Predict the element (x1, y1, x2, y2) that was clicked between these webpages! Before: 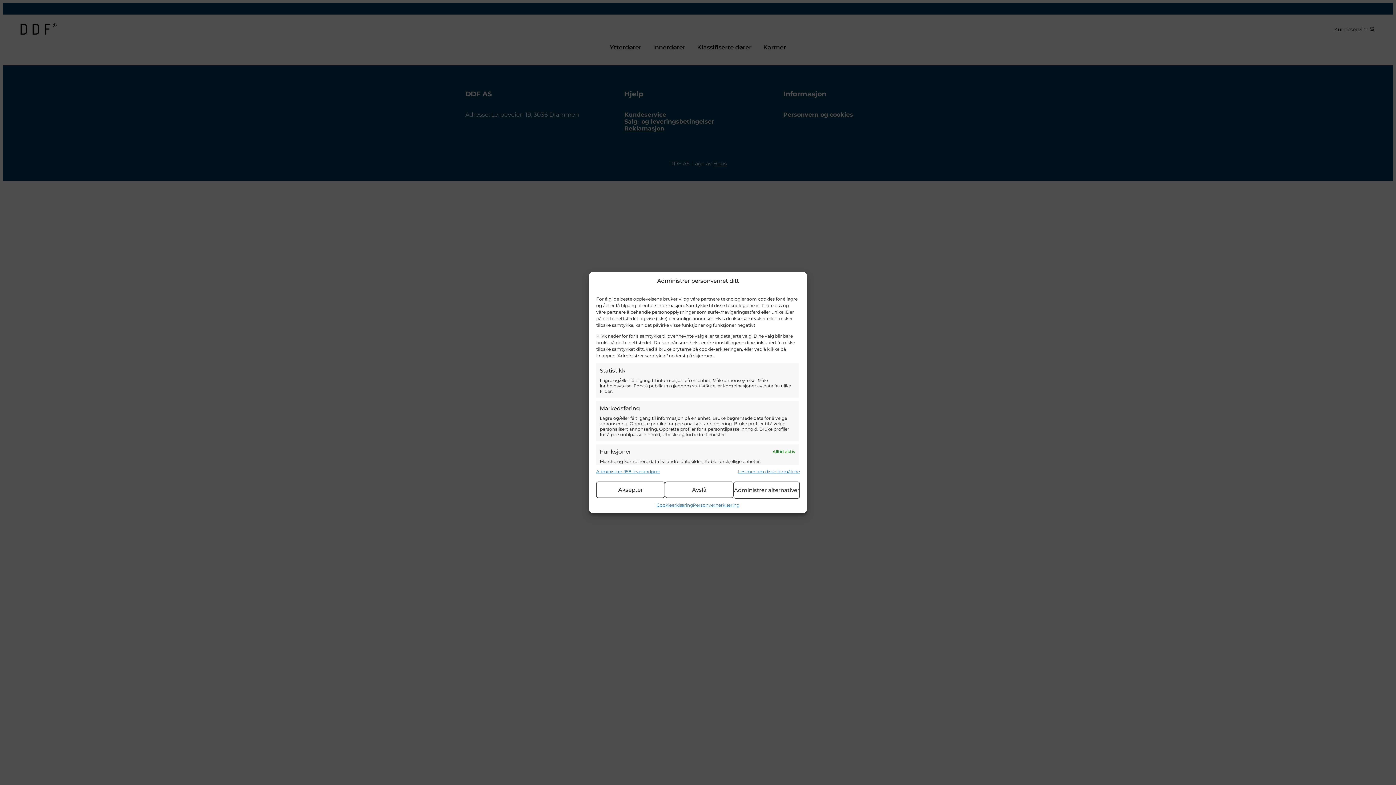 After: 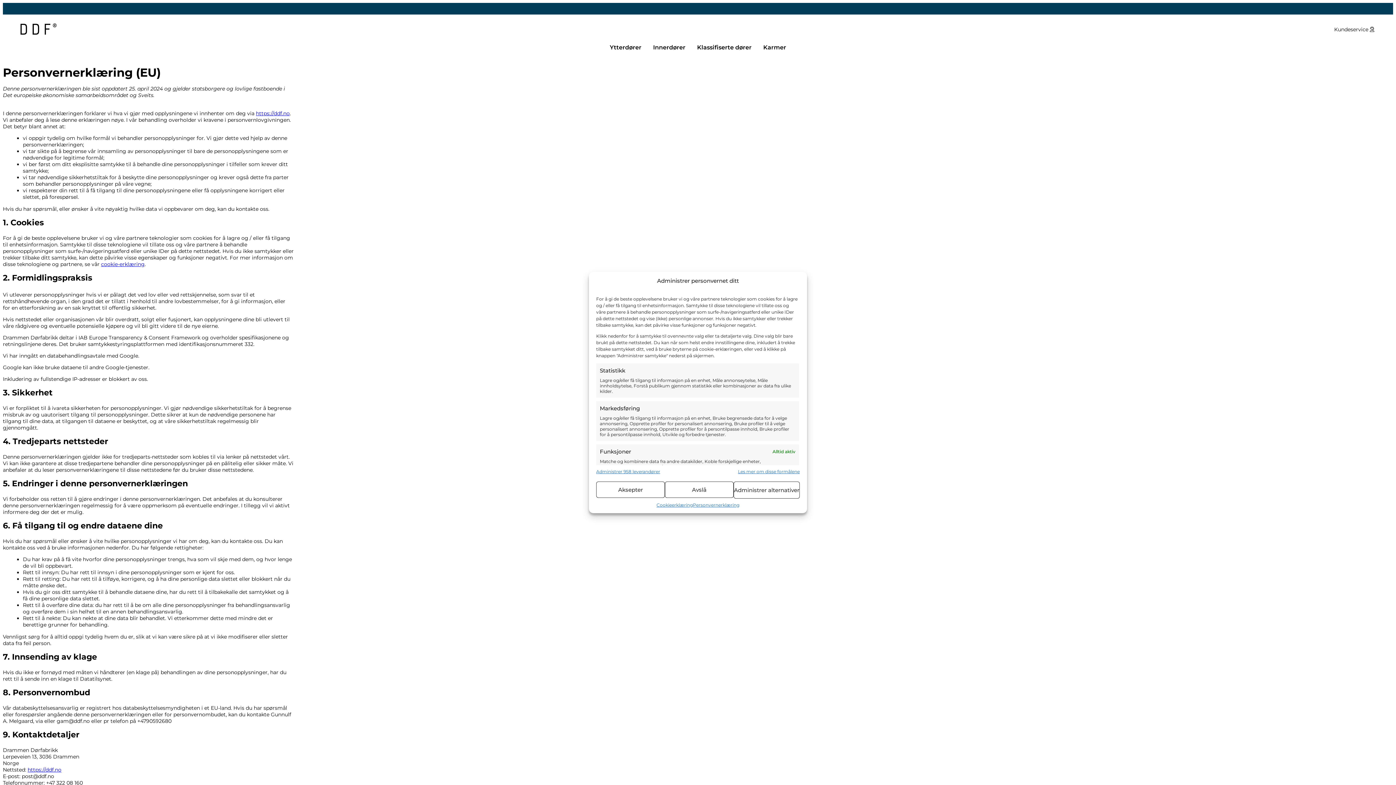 Action: bbox: (693, 502, 739, 508) label: Personvernerklæring